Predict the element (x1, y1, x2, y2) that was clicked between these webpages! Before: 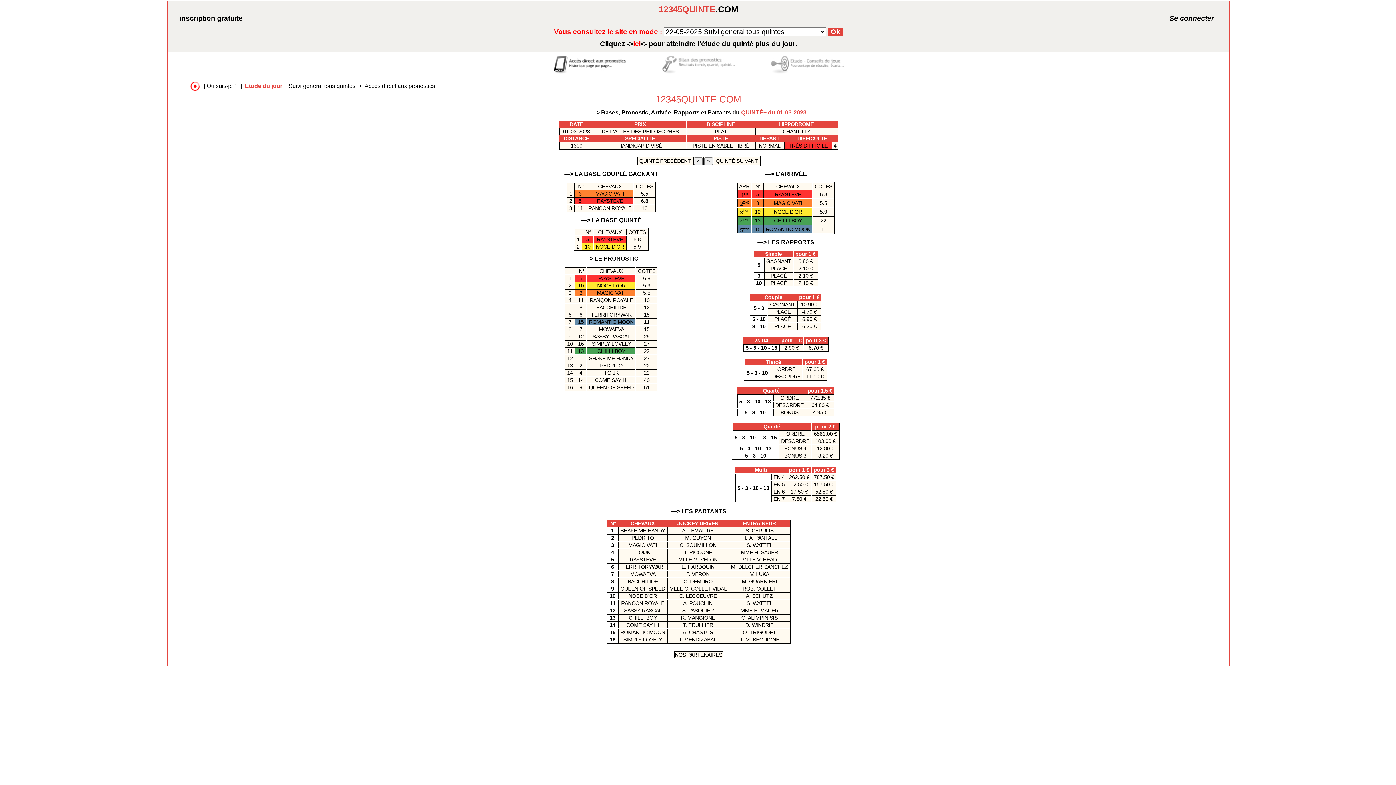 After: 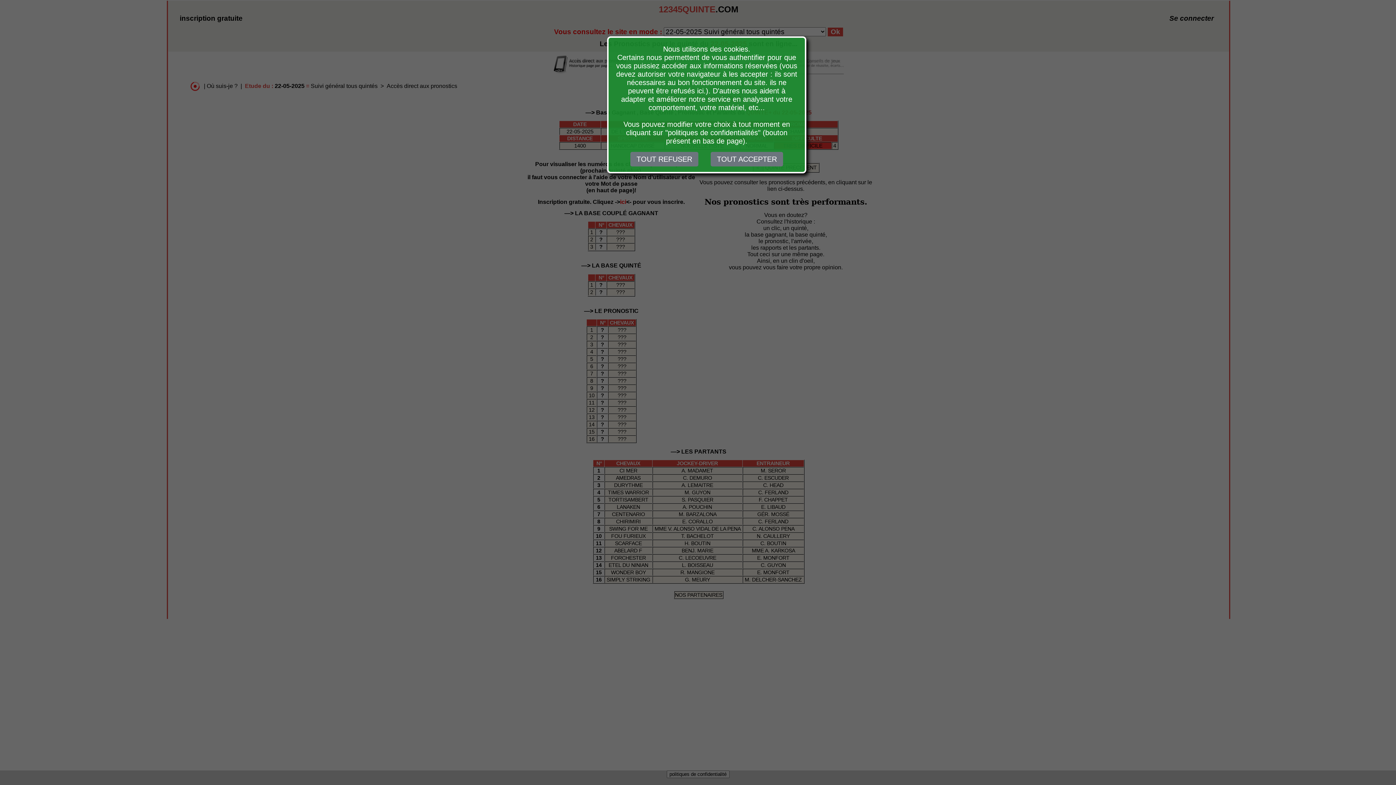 Action: bbox: (600, 39, 797, 47) label: Cliquez ->ici<- pour atteindre l'étude du quinté plus du jour.